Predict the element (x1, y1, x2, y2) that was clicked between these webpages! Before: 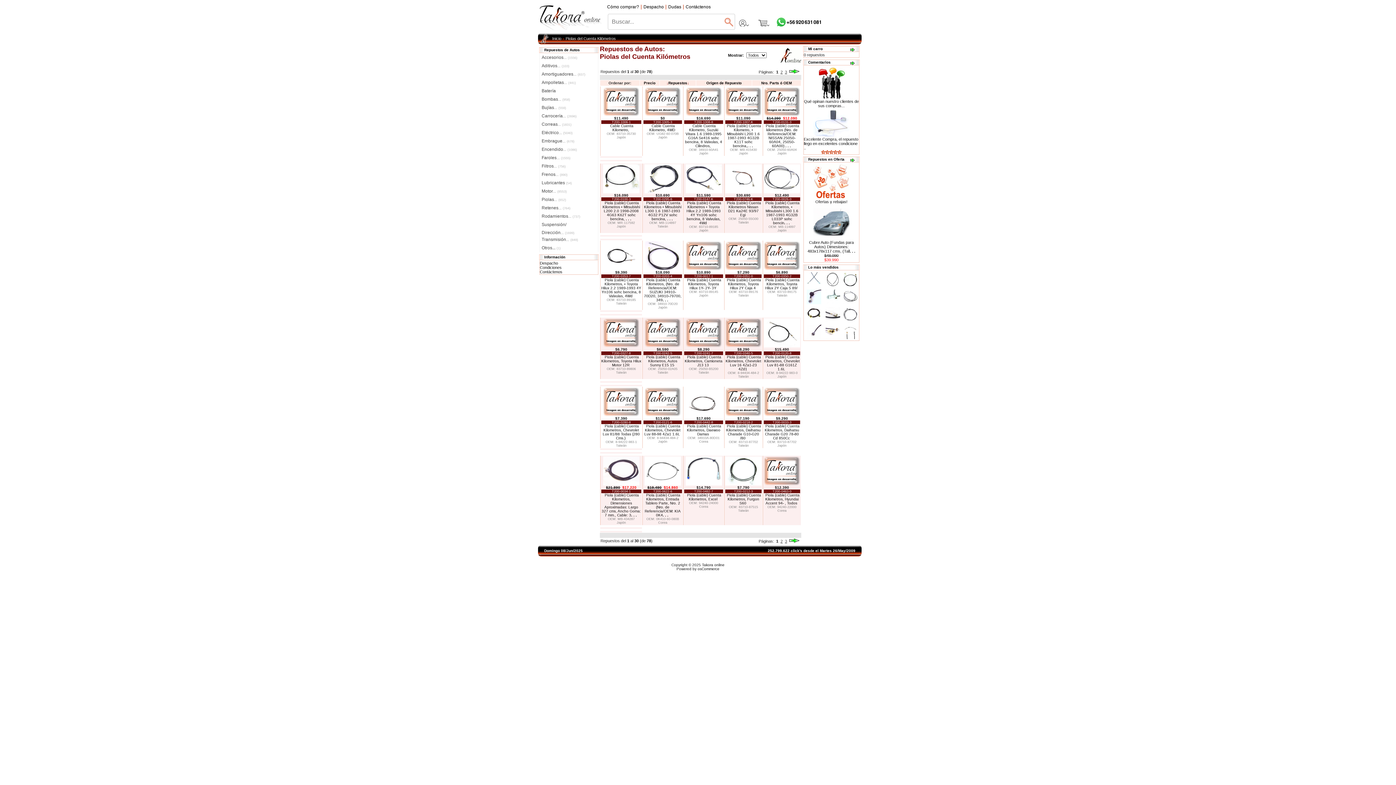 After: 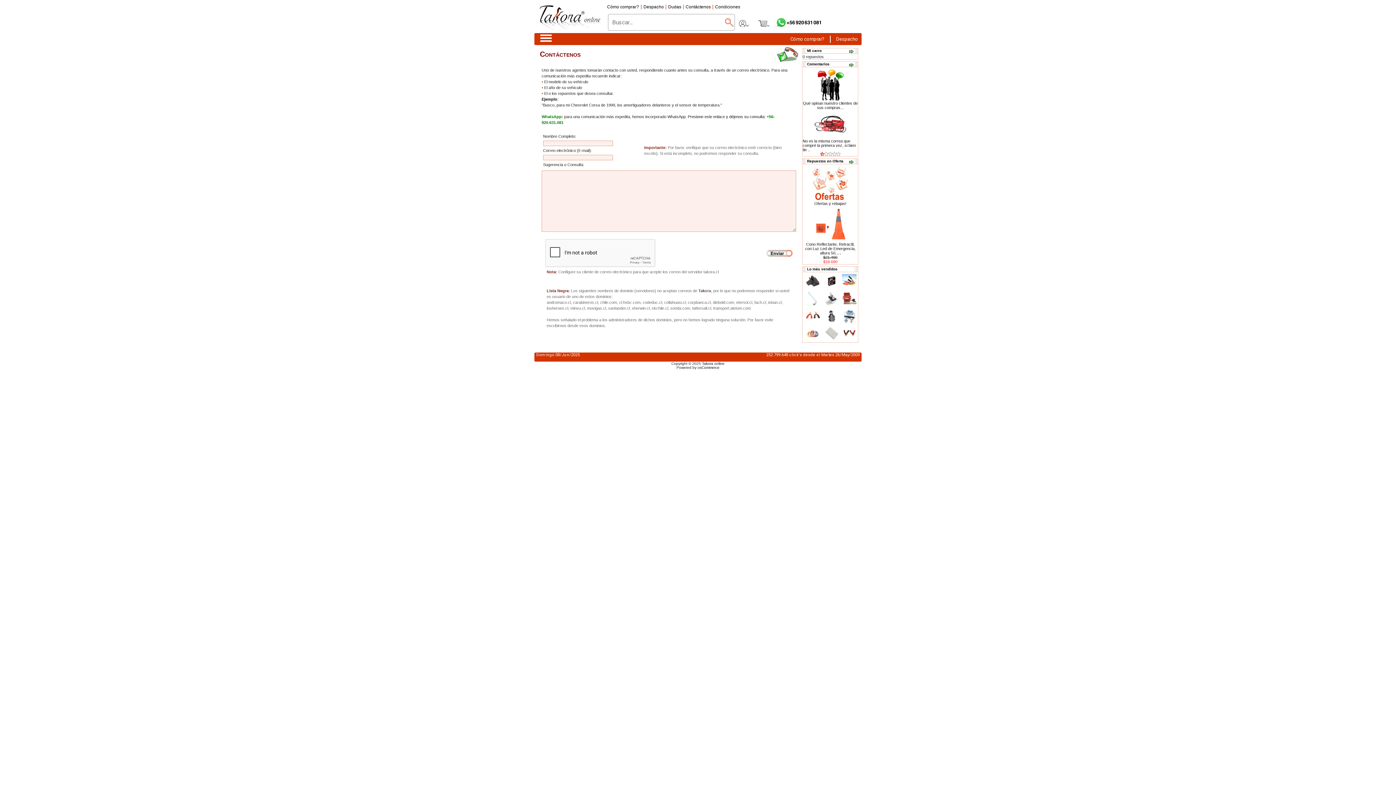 Action: bbox: (685, 5, 710, 9) label: Contáctenos